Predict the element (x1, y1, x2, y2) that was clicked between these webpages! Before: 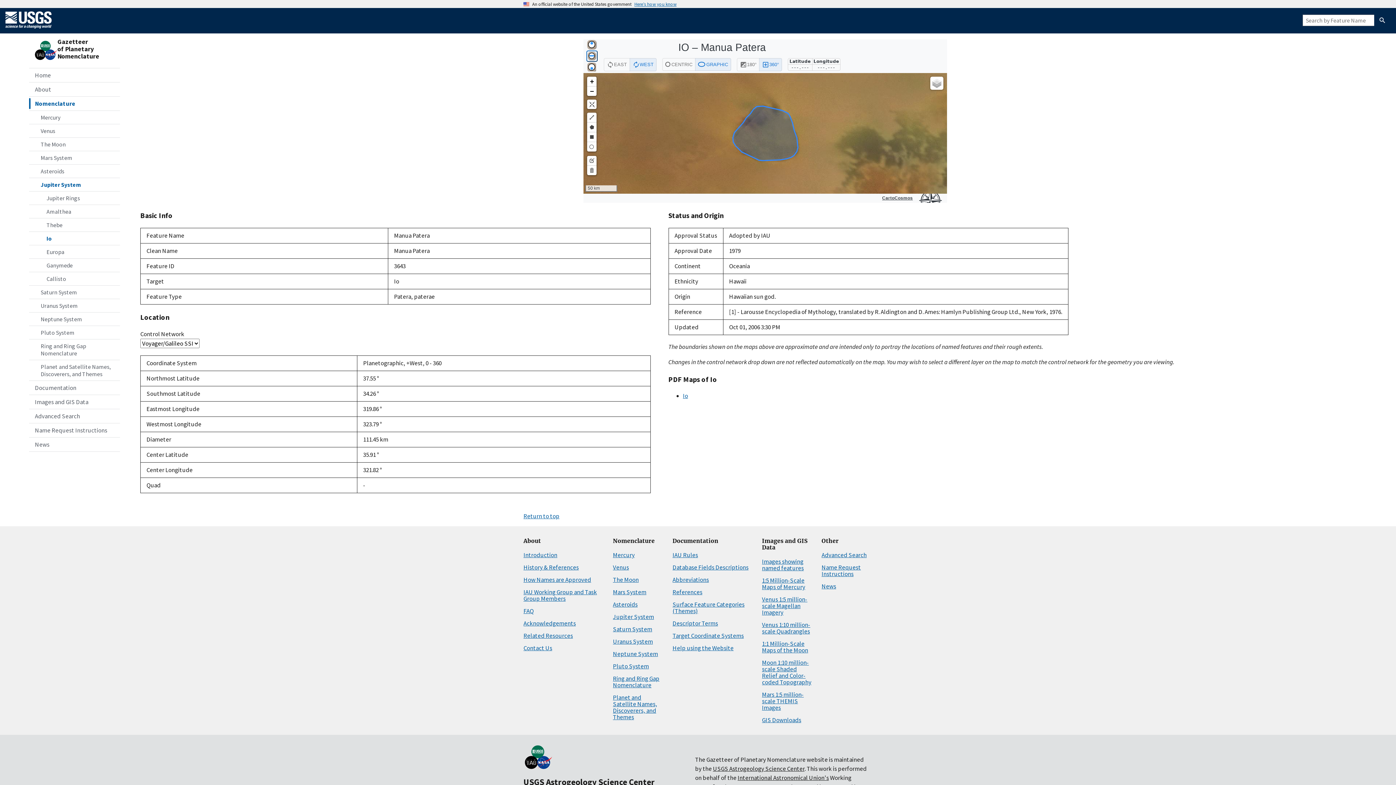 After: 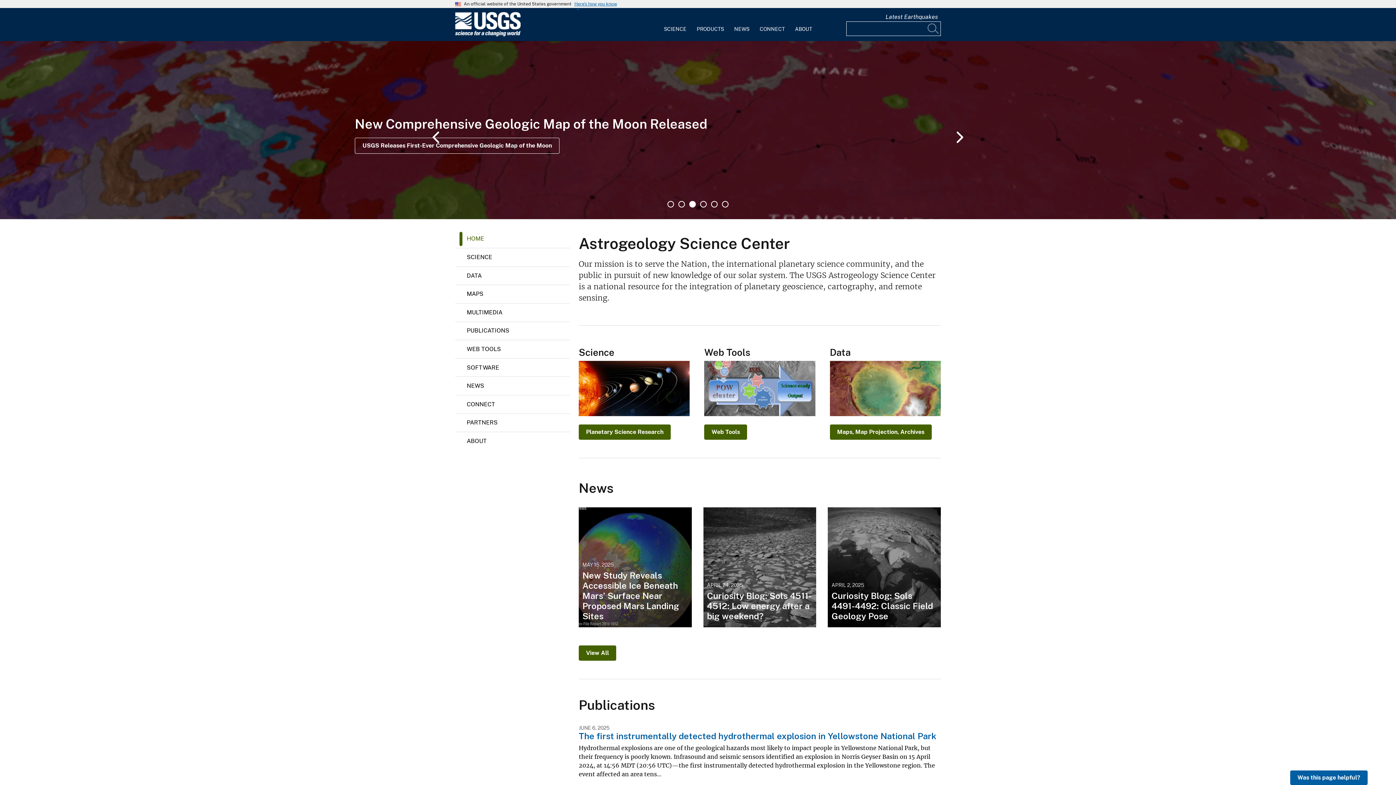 Action: bbox: (523, 776, 654, 787) label: USGS Astrogeology Science Center